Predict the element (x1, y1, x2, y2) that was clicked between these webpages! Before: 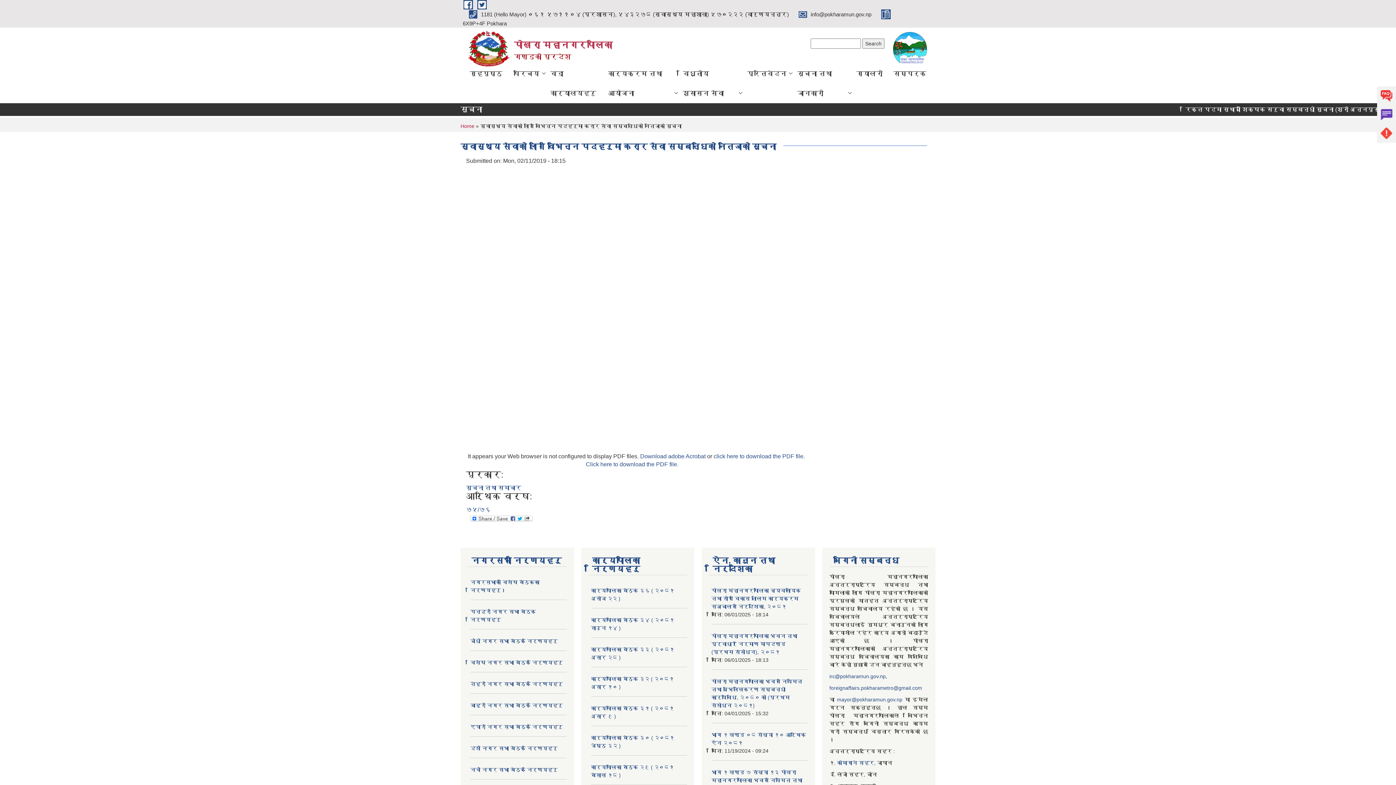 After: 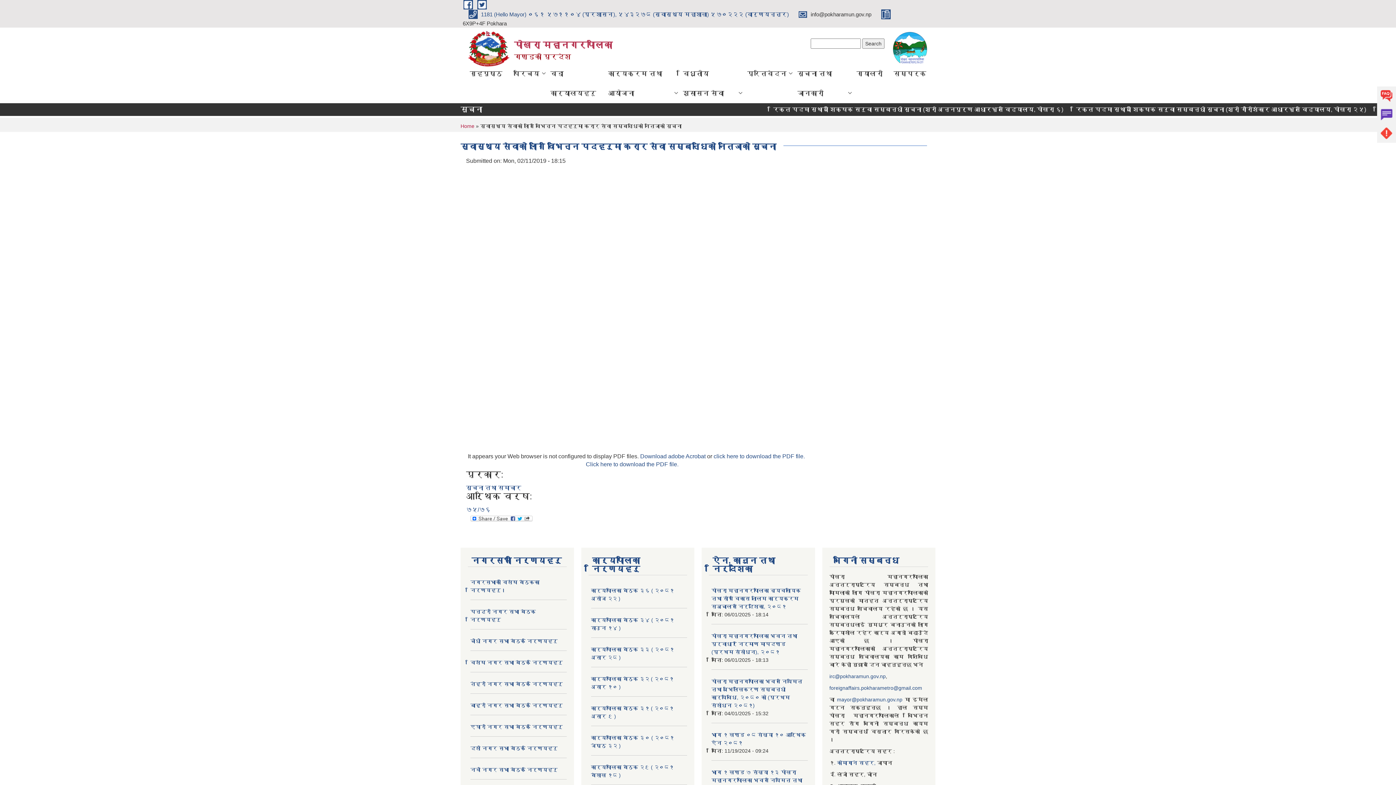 Action: label:  1181 (Hello Mayor) ०६१ ५७११०४ (प्रशासन), ५४३२७८ (स्वास्थ्य महाशाखा) ५७०२२२ (वारुणयन्त्र)  bbox: (469, 10, 790, 16)